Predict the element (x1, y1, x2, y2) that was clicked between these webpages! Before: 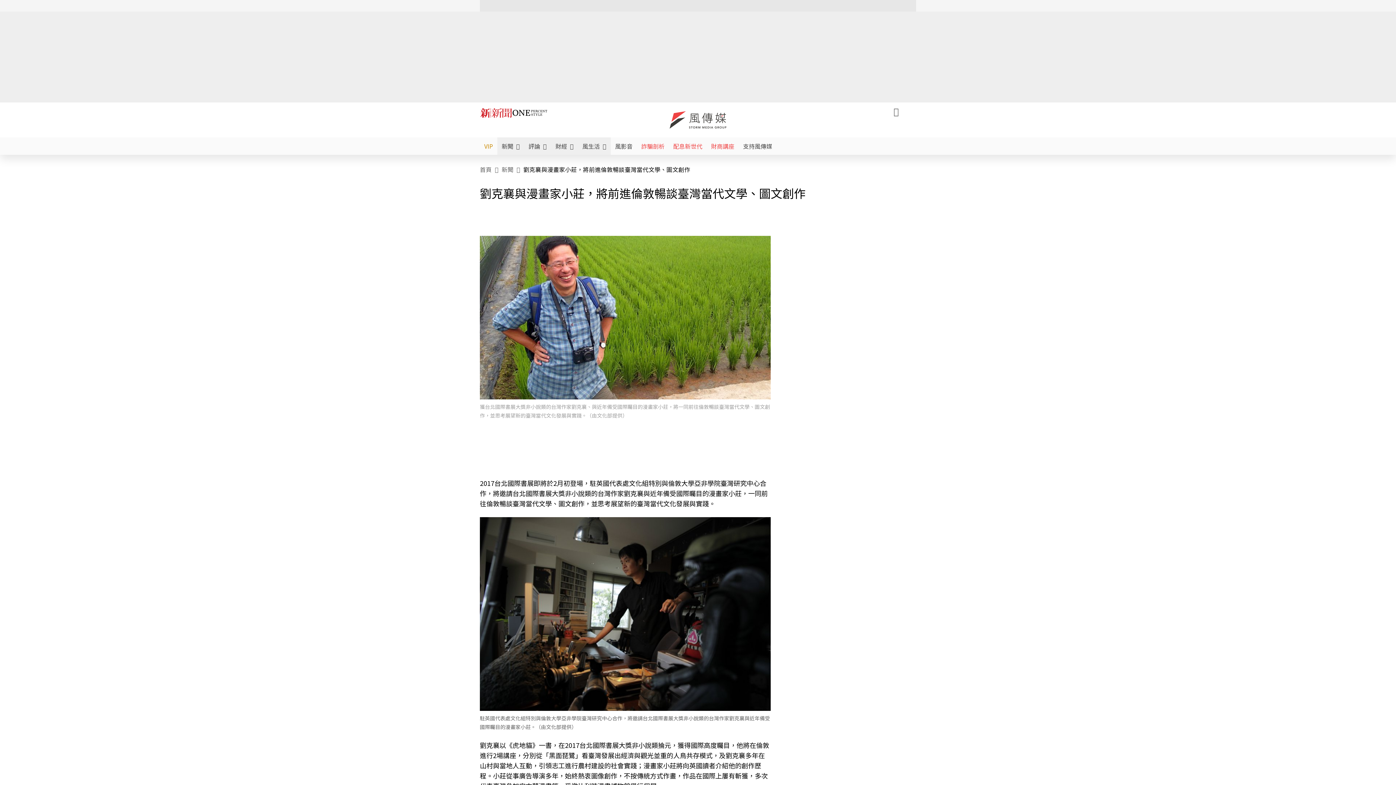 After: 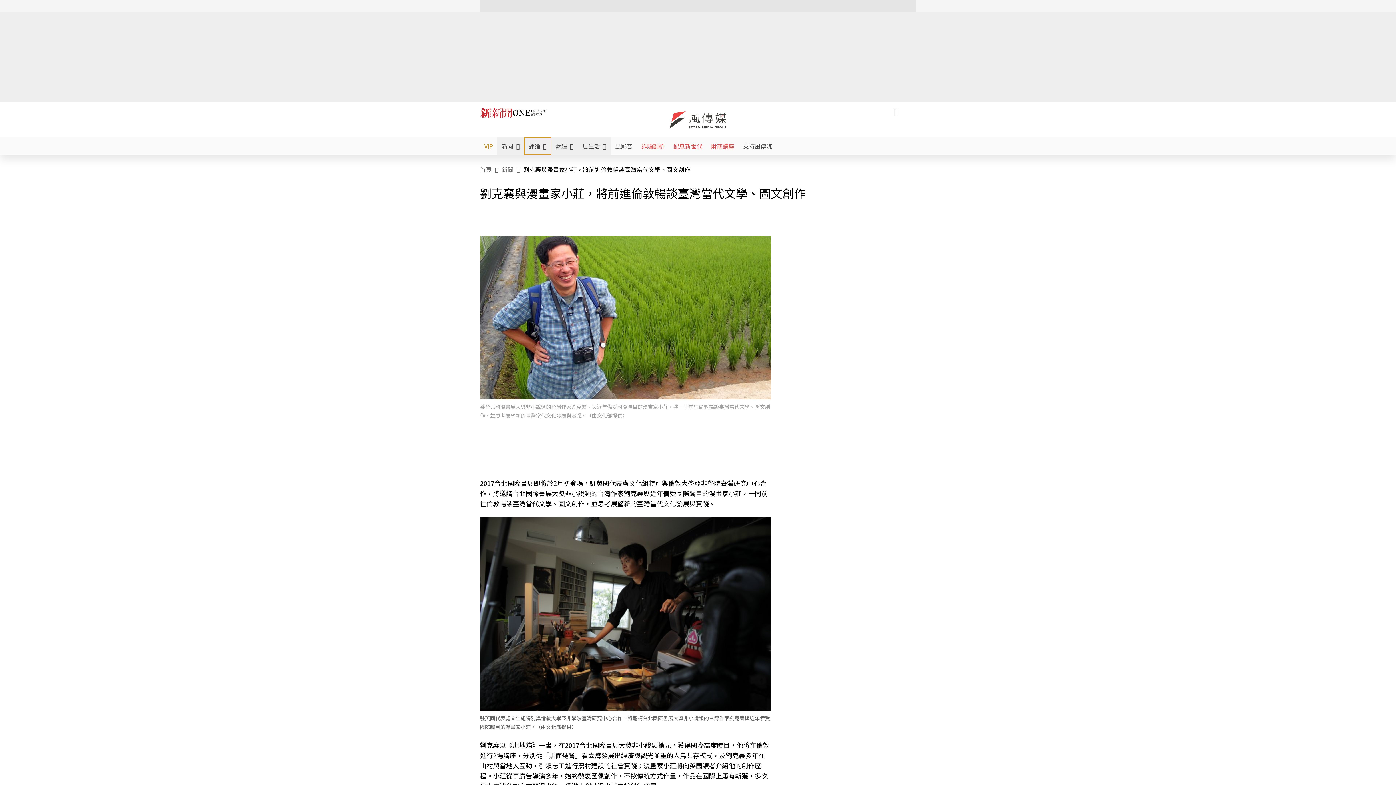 Action: bbox: (524, 137, 551, 154) label: 評論